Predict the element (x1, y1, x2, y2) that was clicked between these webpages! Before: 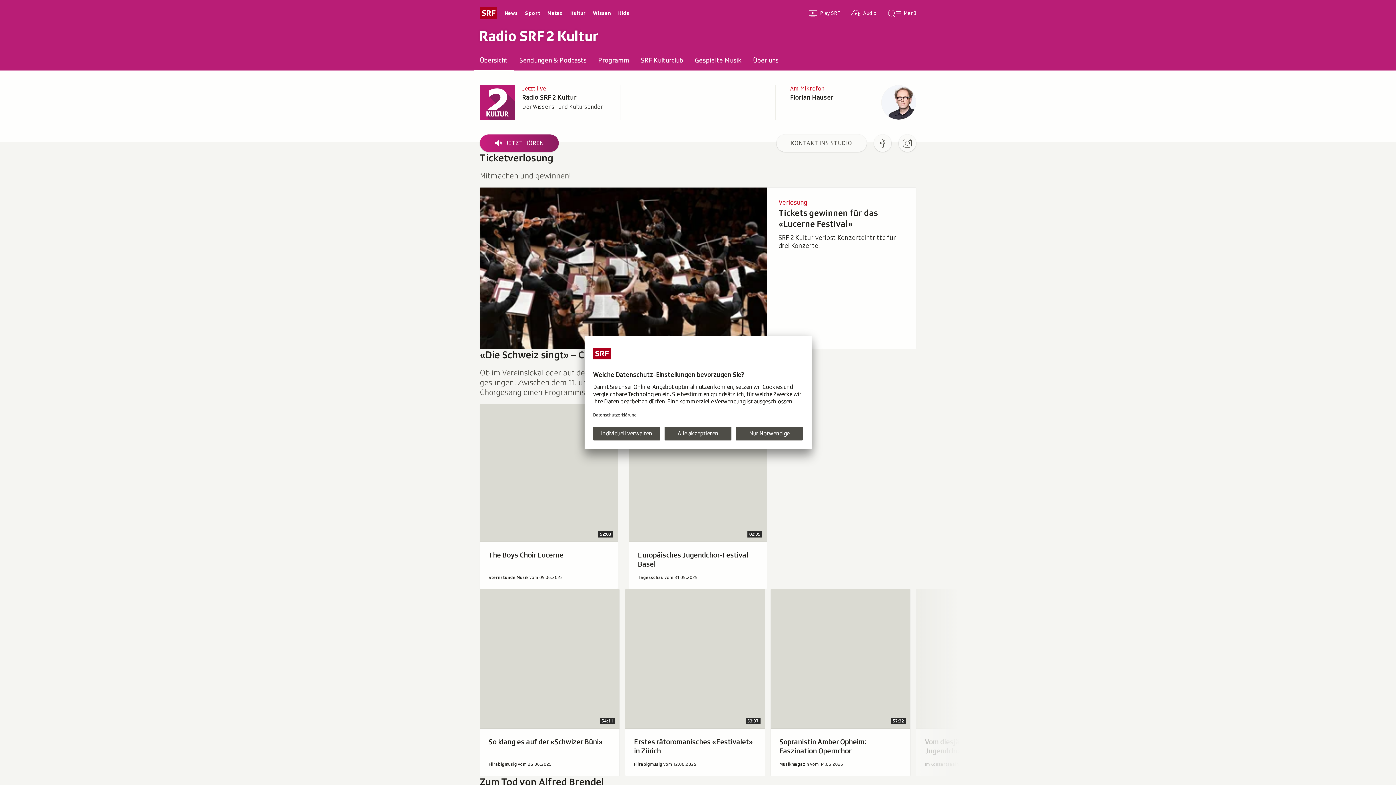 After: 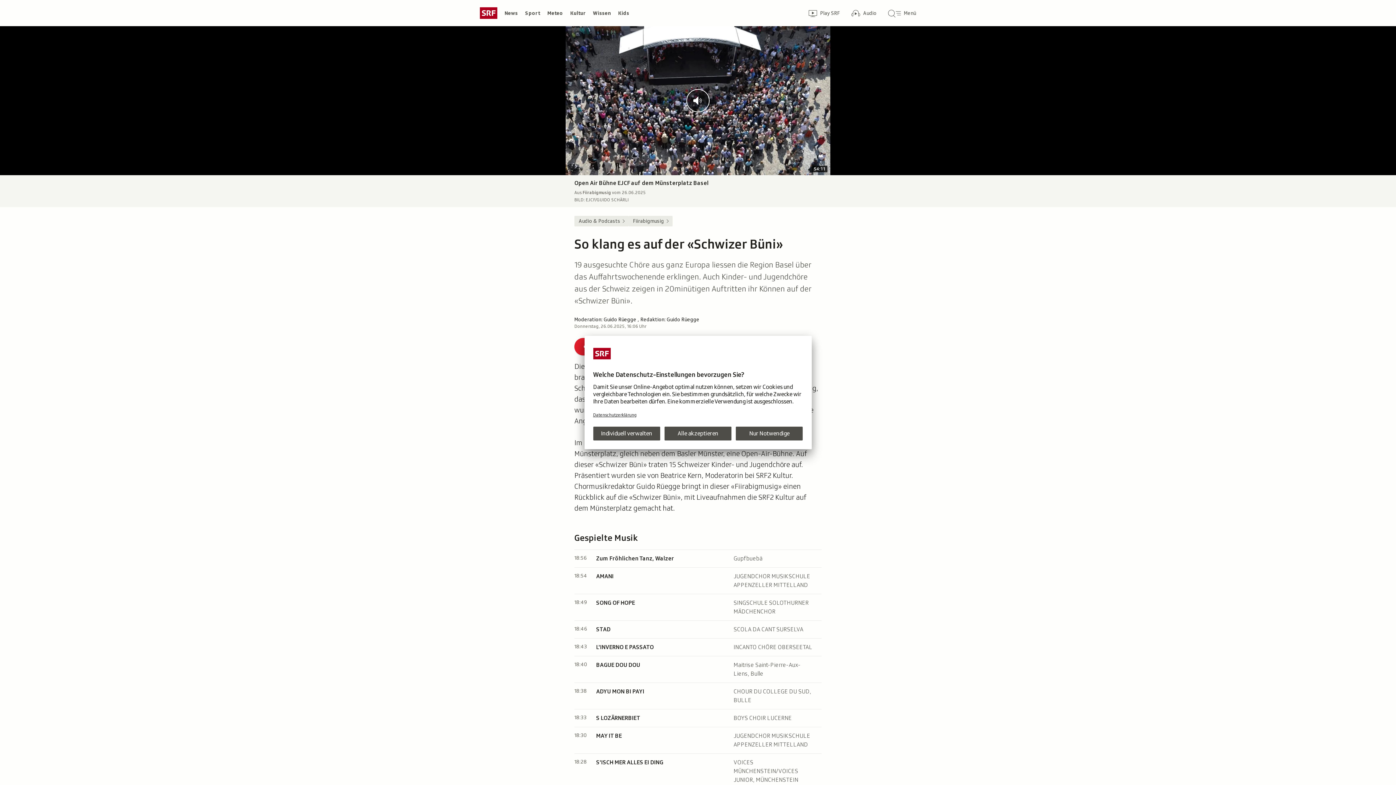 Action: bbox: (480, 589, 619, 776) label: 54:11
Audio
So klang es auf der «Schwizer Büni»
abspielen. Laufzeit 54 Minuten 11 Sekunden. Aus: Fiirabigmusig vom 26.06.2025
Fiirabigmusig vom 26.06.2025